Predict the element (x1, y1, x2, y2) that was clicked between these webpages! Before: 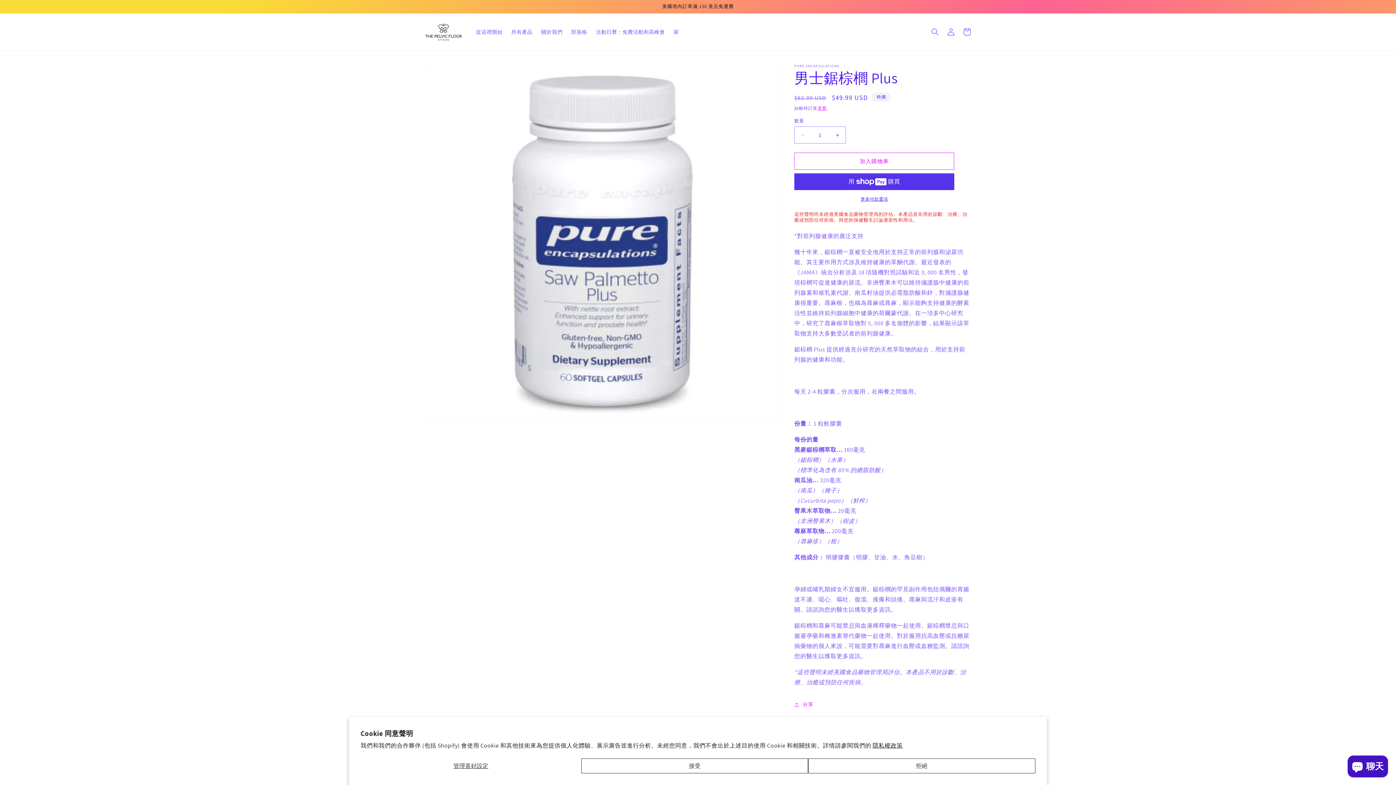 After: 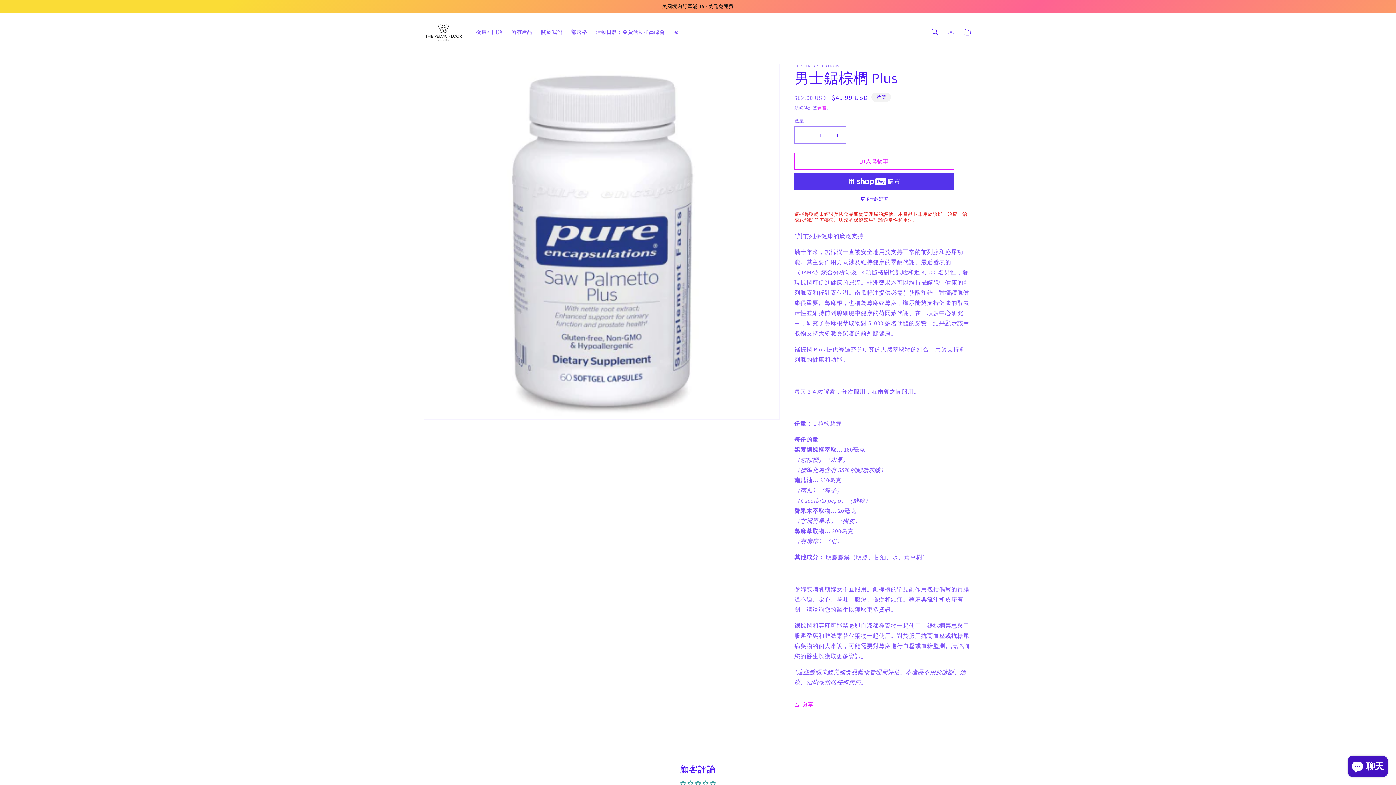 Action: label: 拒絕 bbox: (808, 758, 1035, 773)